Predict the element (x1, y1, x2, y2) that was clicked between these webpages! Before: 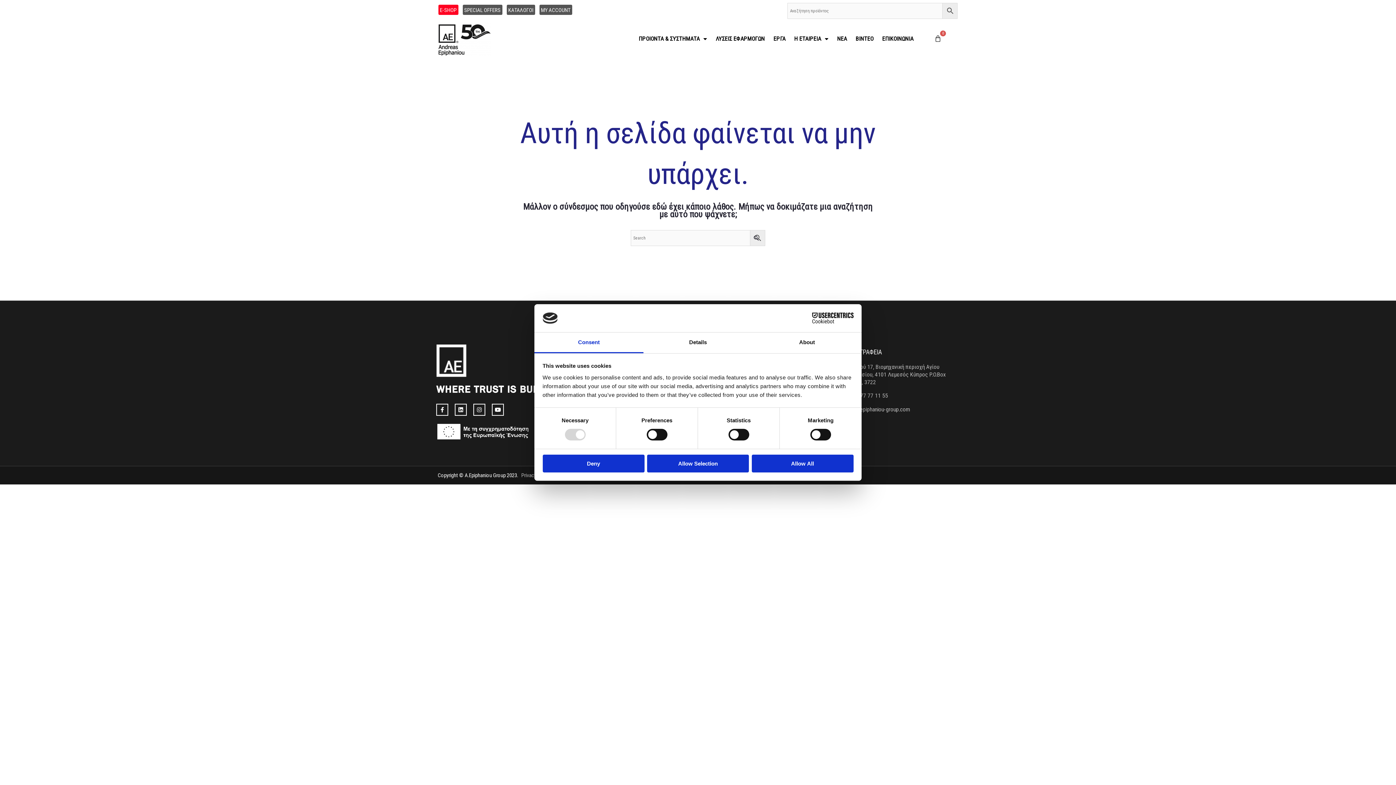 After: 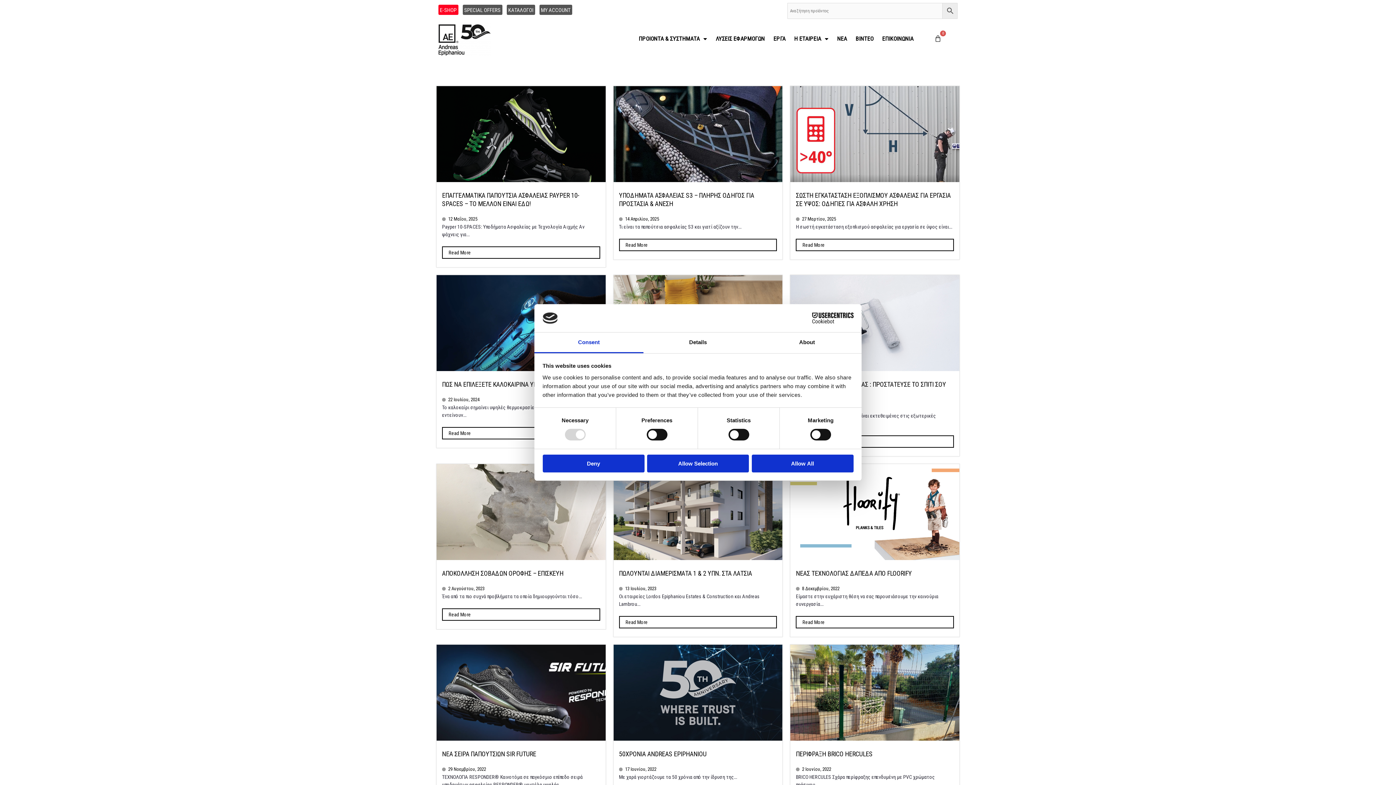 Action: label: ΝΕΑ bbox: (834, 29, 850, 47)